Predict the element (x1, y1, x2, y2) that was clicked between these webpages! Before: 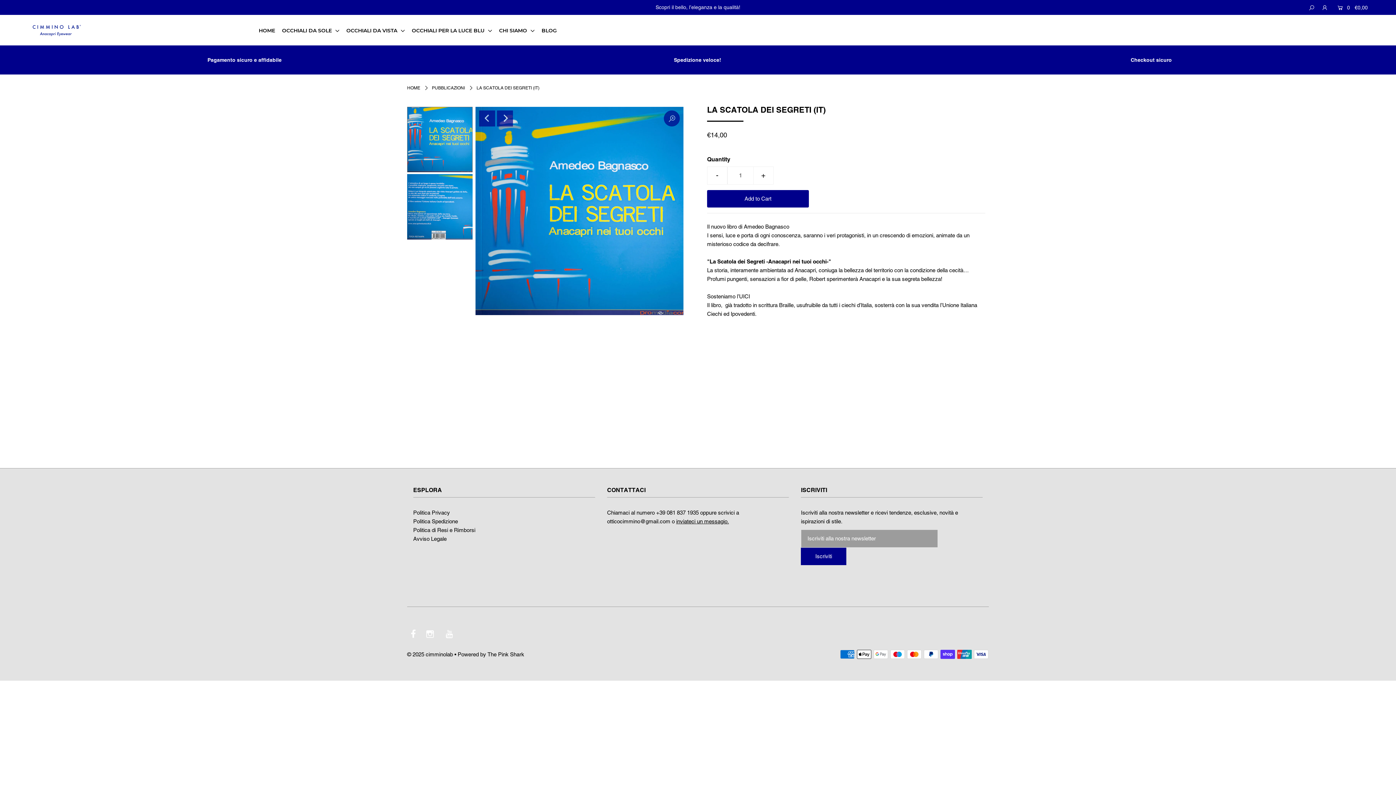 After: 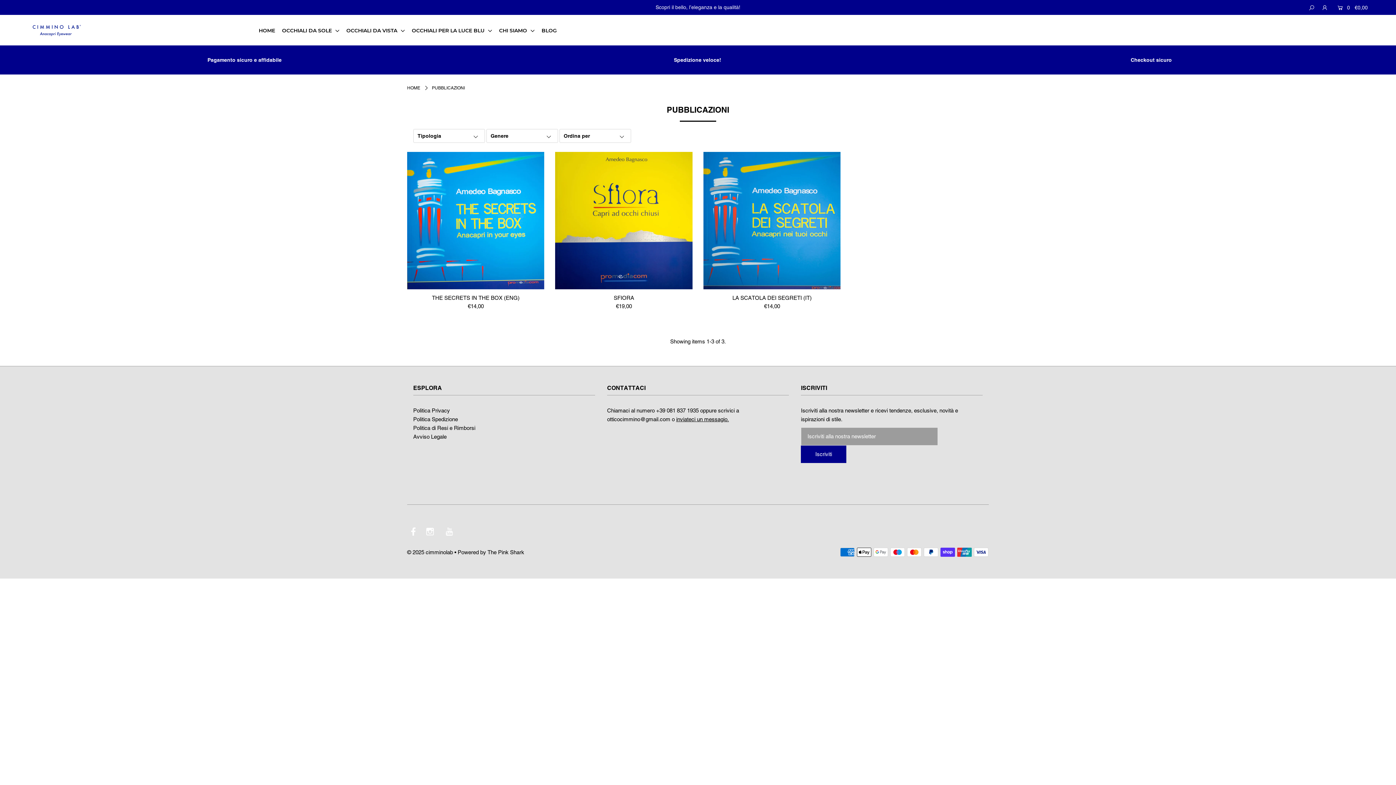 Action: bbox: (432, 85, 465, 90) label: PUBBLICAZIONI